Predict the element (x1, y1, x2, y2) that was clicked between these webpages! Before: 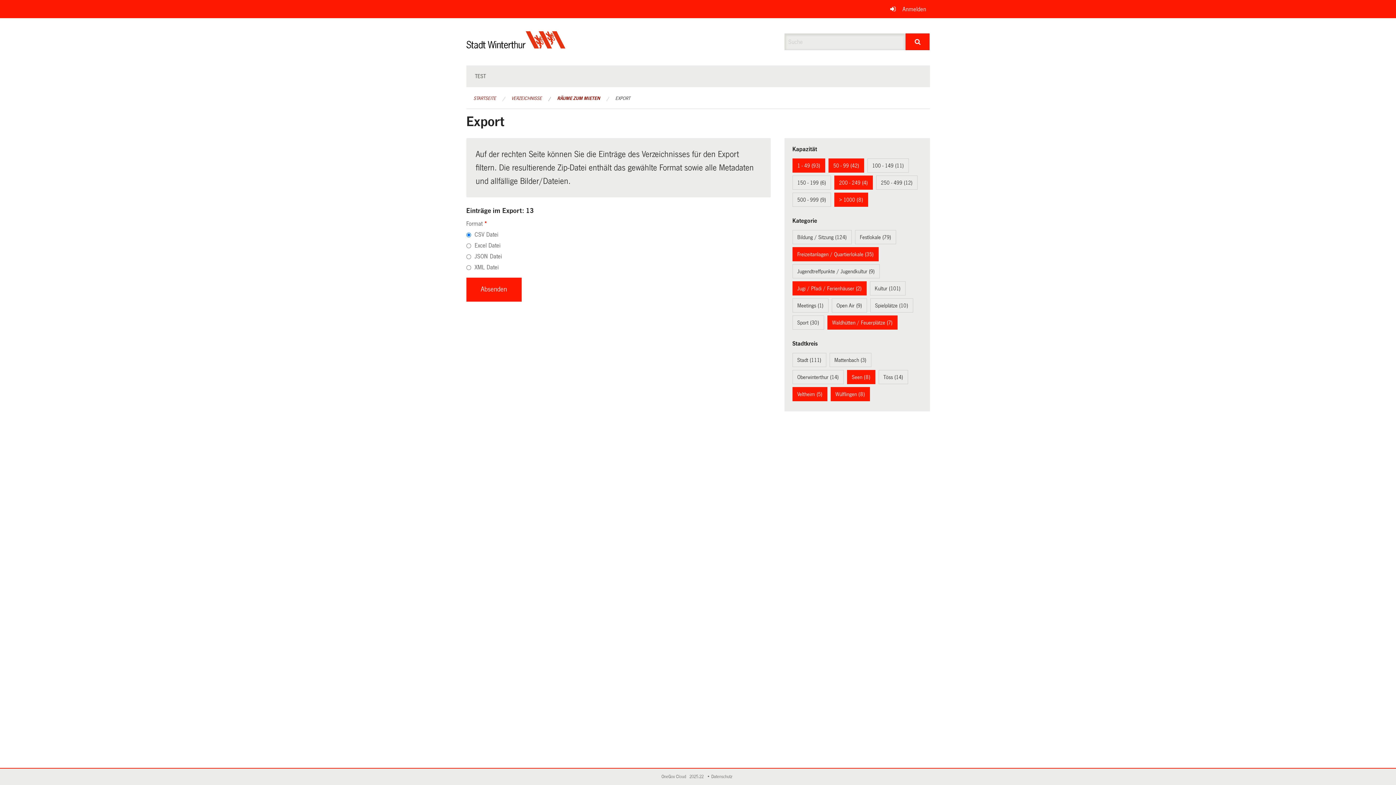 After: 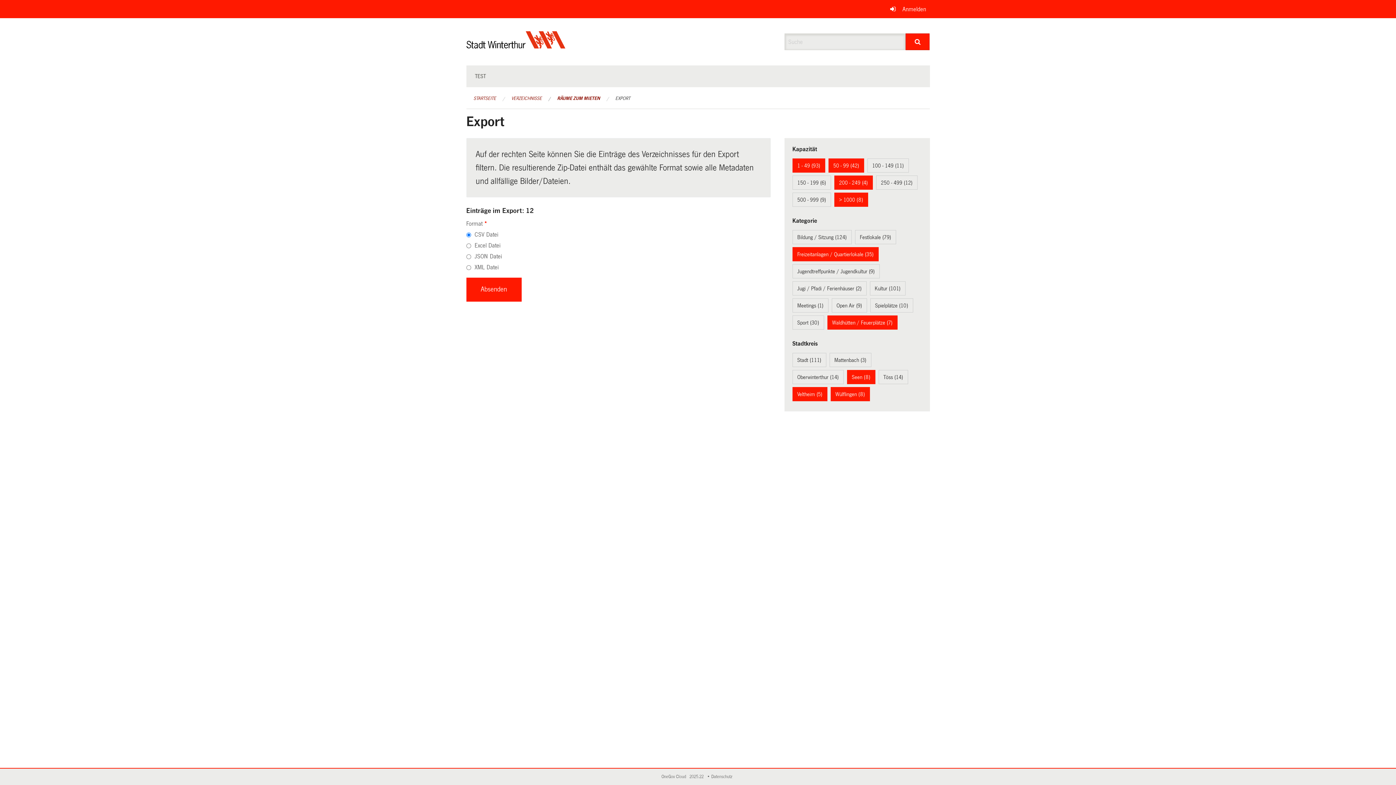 Action: label: Jugi / Pfadi / Ferienhäuser (2) bbox: (797, 285, 861, 291)